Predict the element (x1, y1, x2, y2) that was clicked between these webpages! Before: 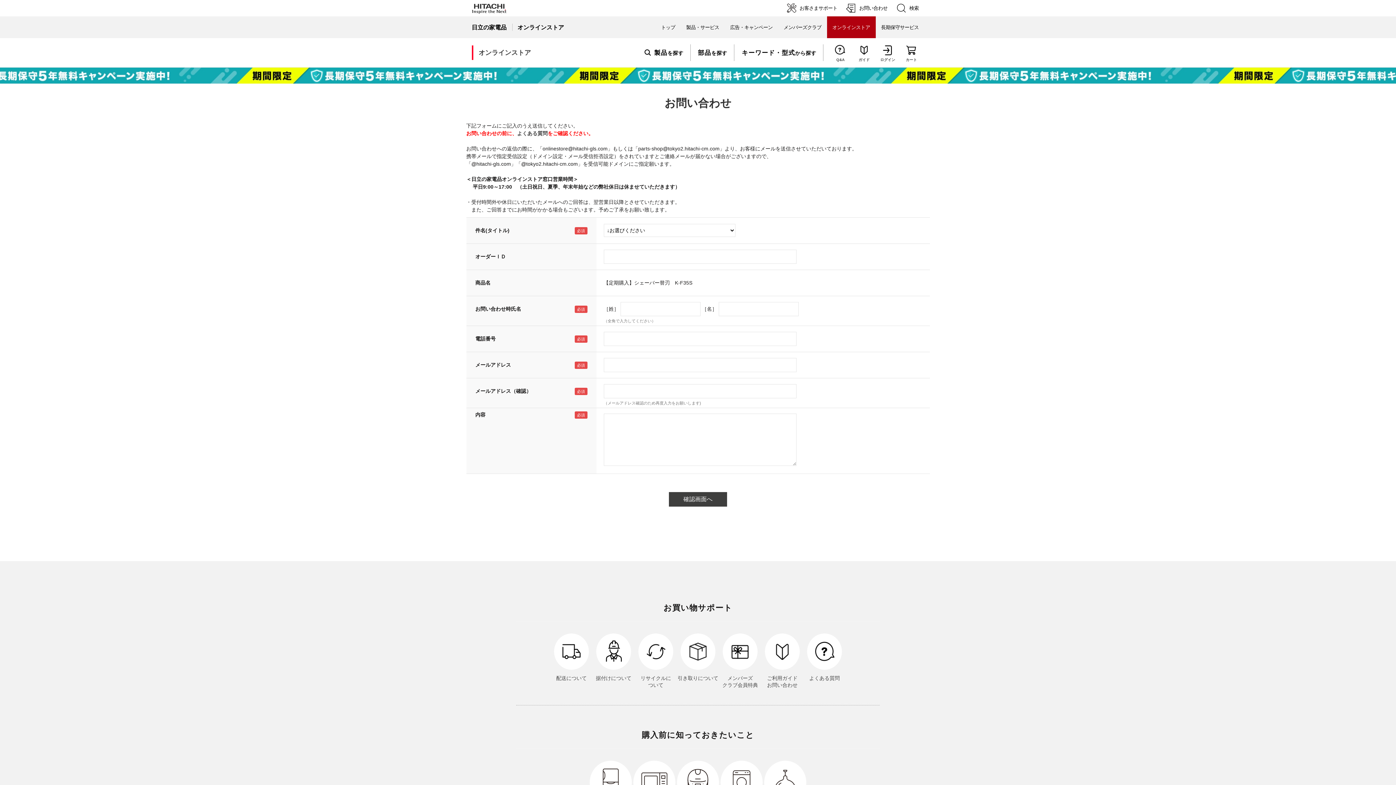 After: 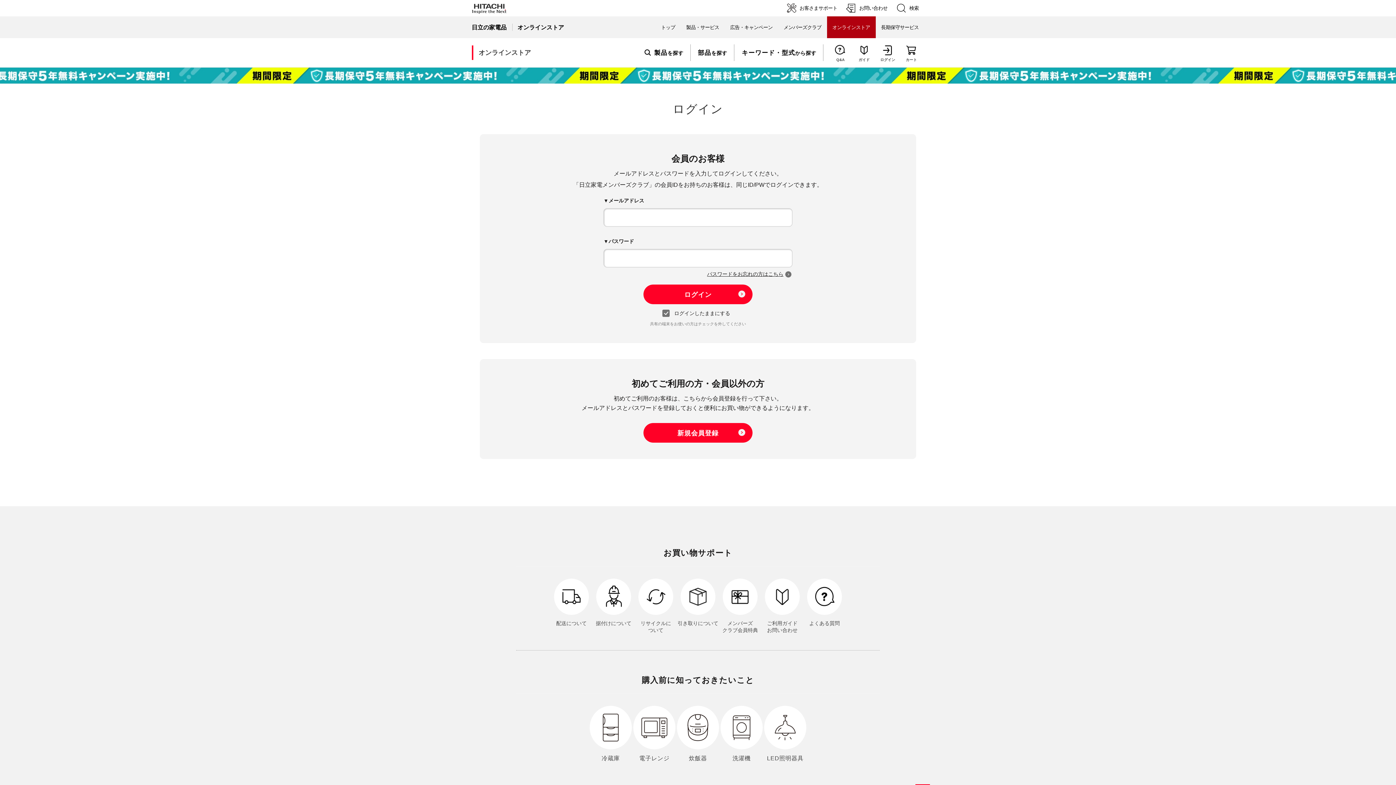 Action: bbox: (876, 43, 899, 62) label: ログイン